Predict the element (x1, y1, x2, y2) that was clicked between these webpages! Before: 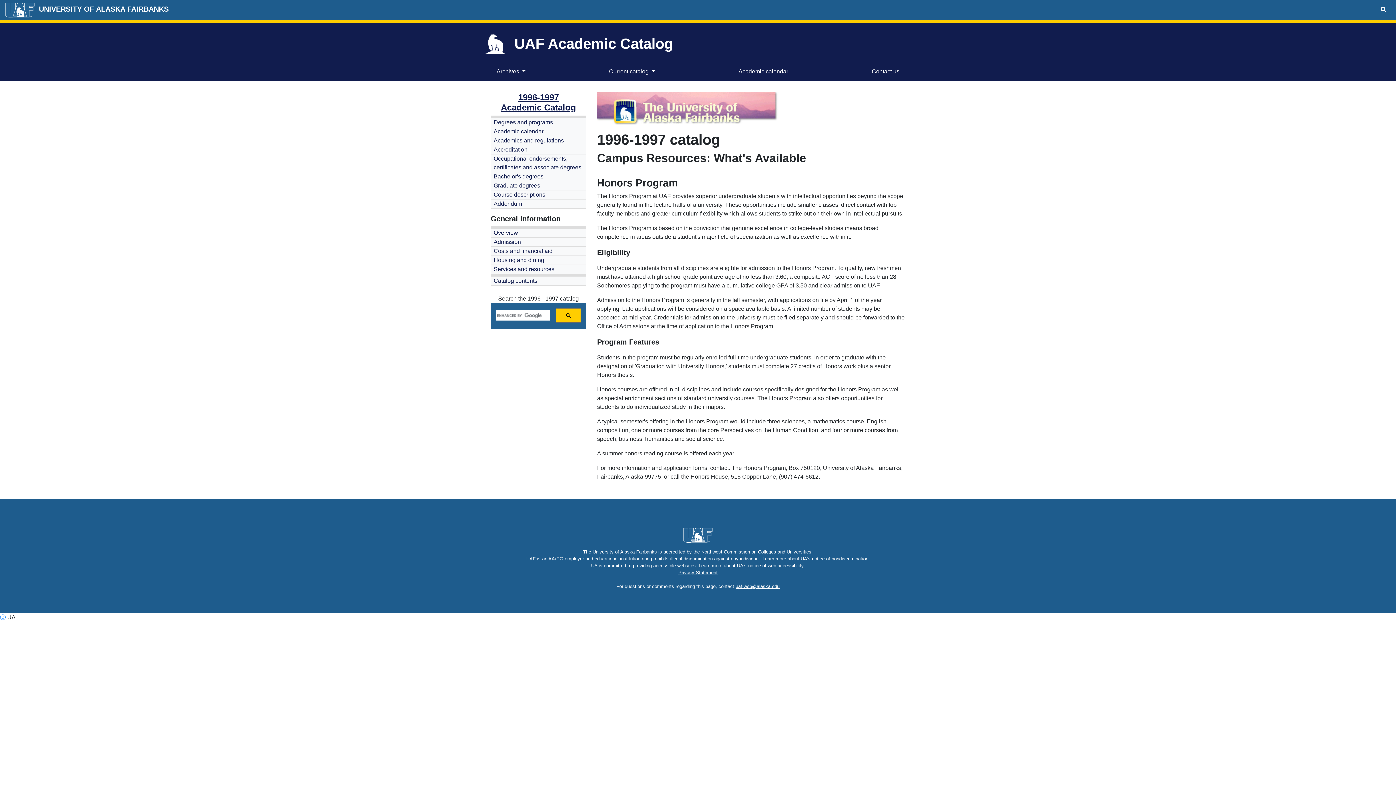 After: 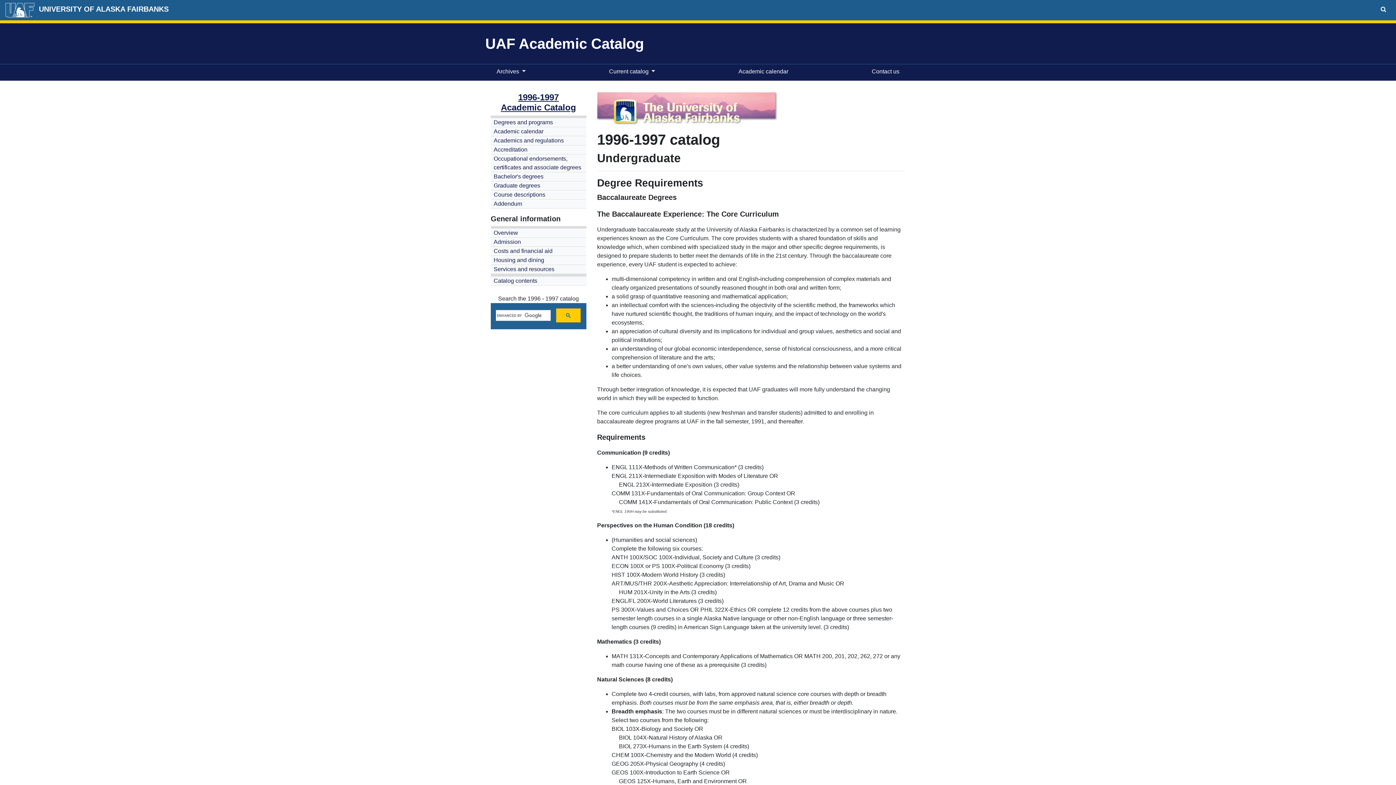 Action: label: Bachelor's degrees bbox: (493, 172, 543, 181)